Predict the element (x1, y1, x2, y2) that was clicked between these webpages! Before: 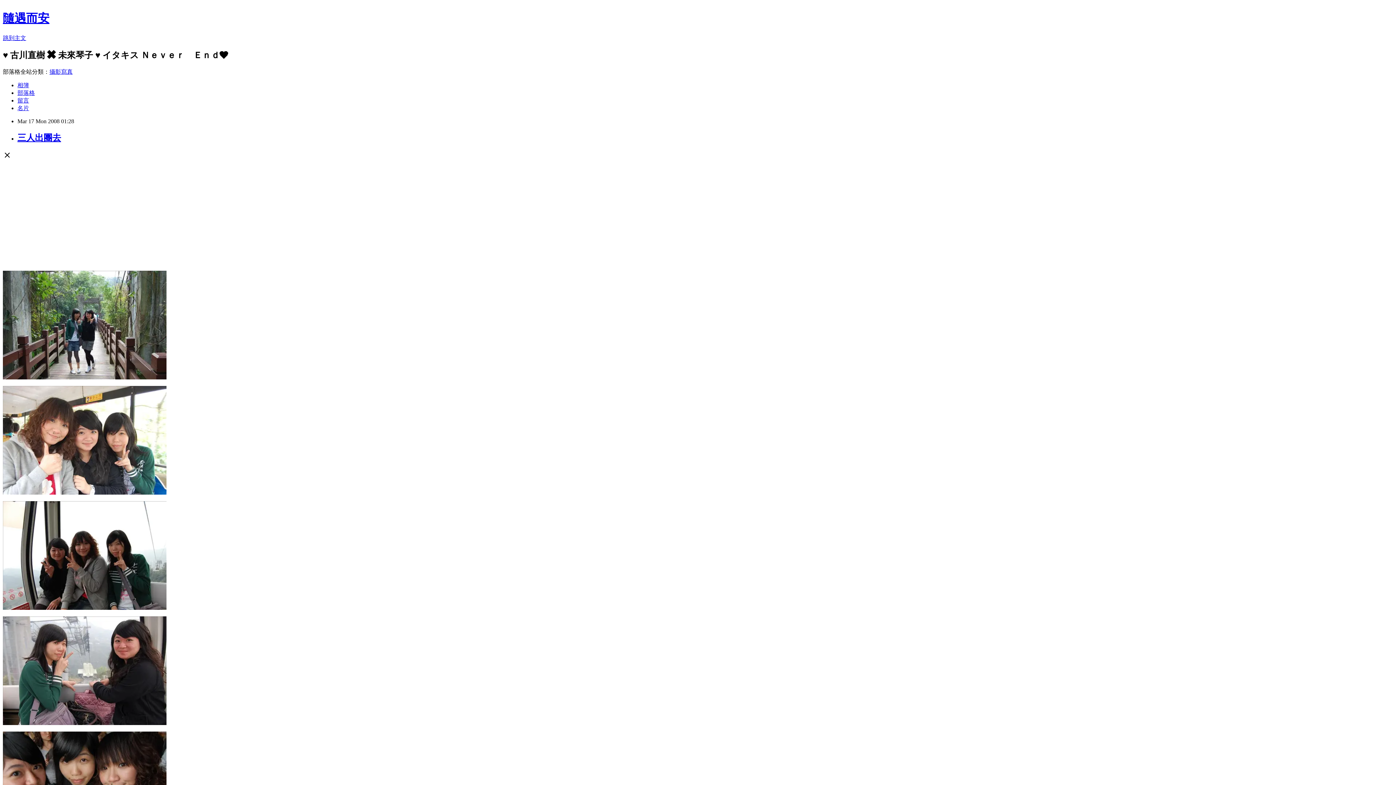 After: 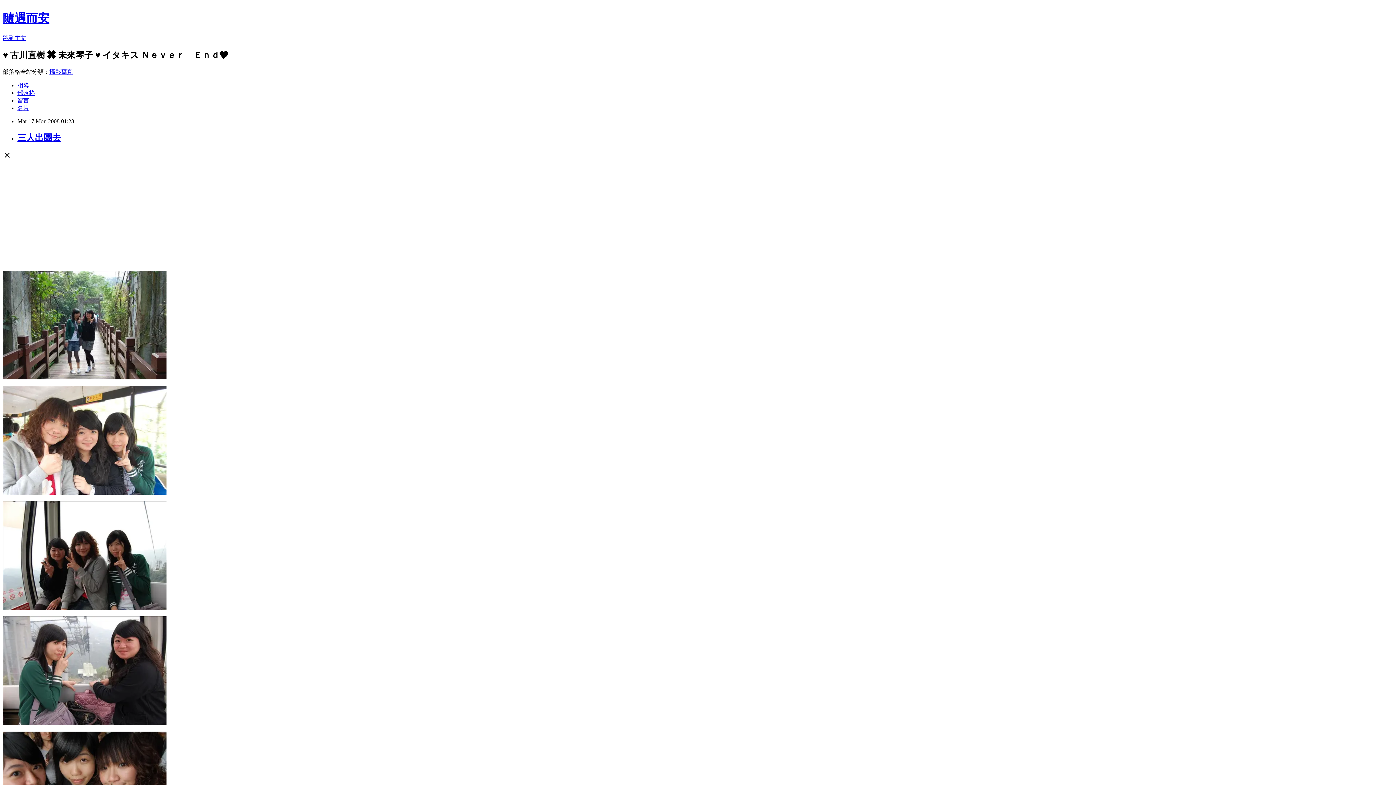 Action: bbox: (17, 97, 29, 103) label: 留言